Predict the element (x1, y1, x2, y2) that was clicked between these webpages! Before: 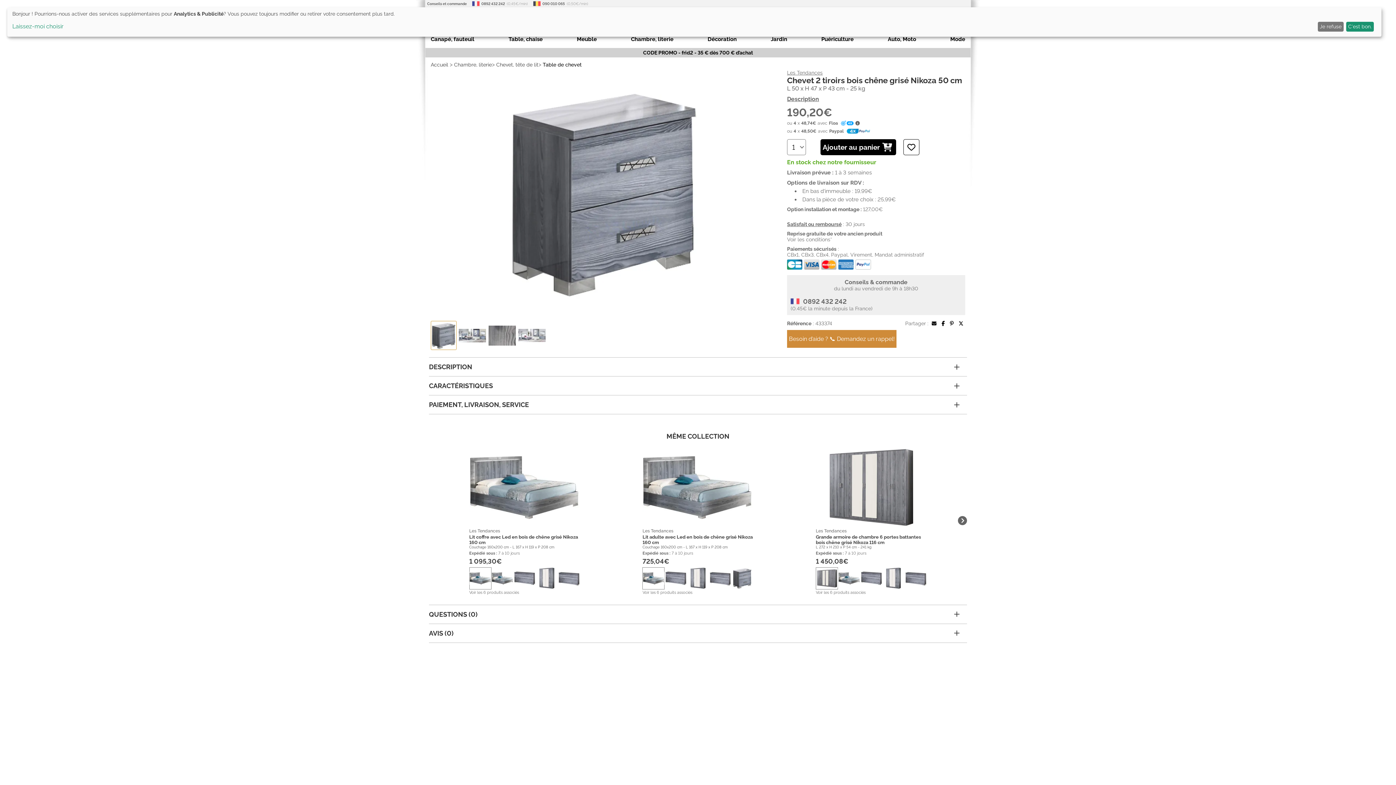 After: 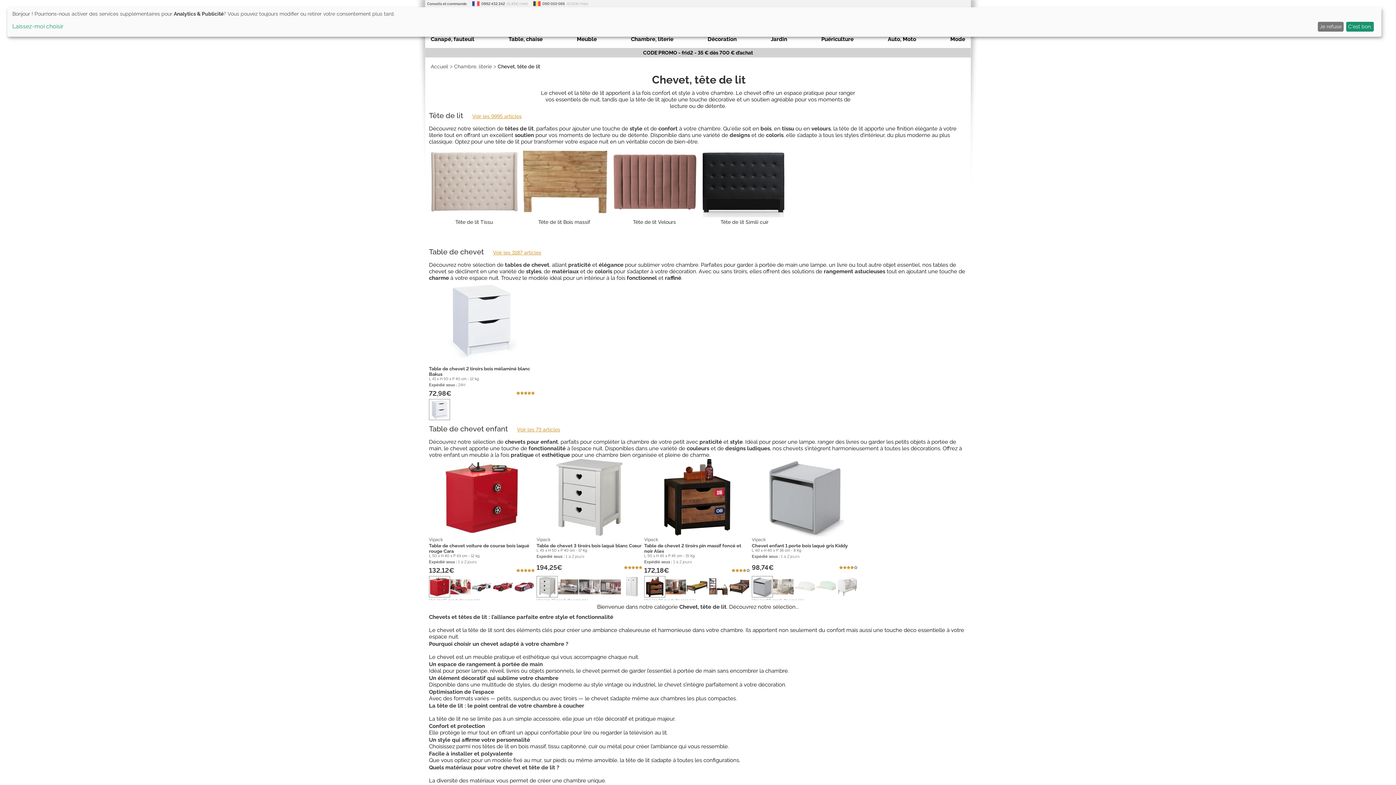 Action: bbox: (496, 61, 538, 67) label: Chevet, tête de lit